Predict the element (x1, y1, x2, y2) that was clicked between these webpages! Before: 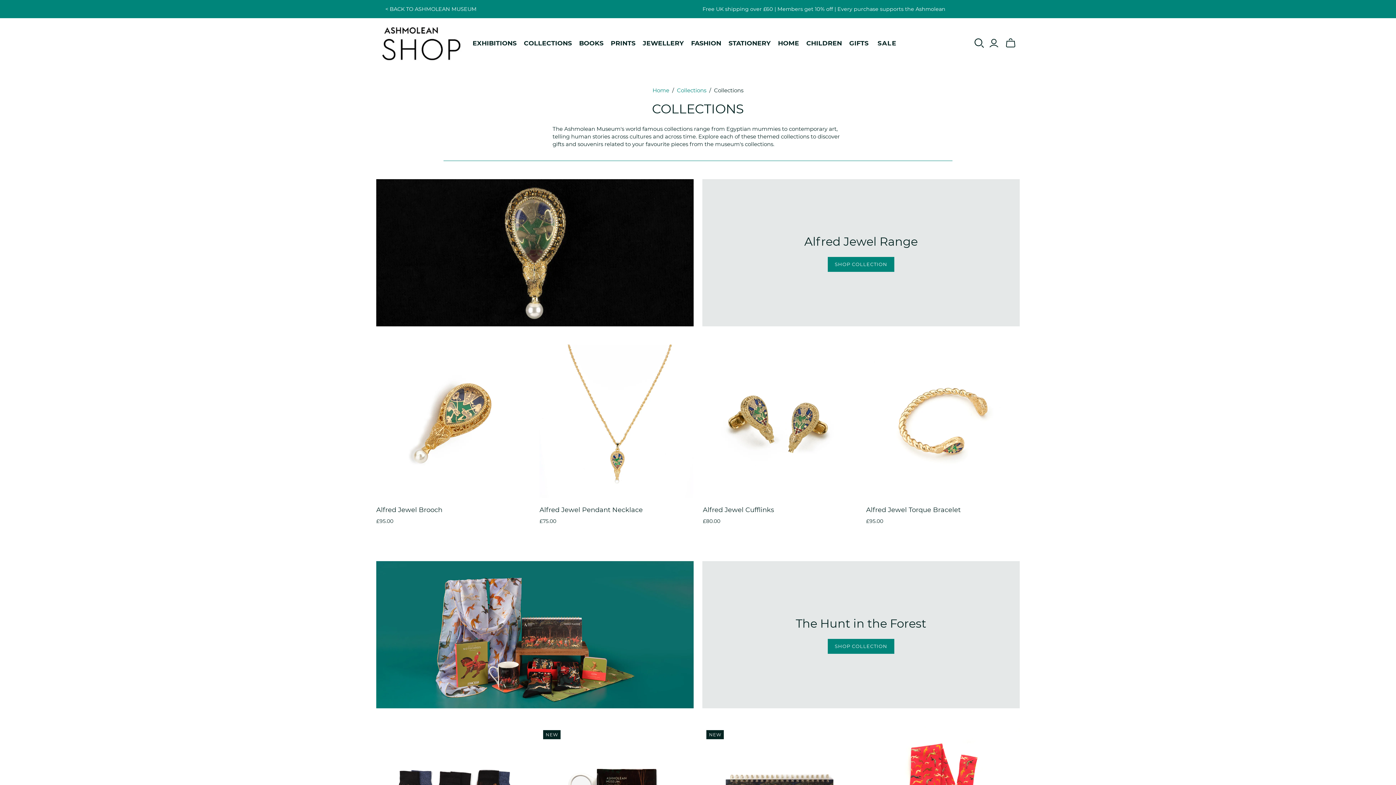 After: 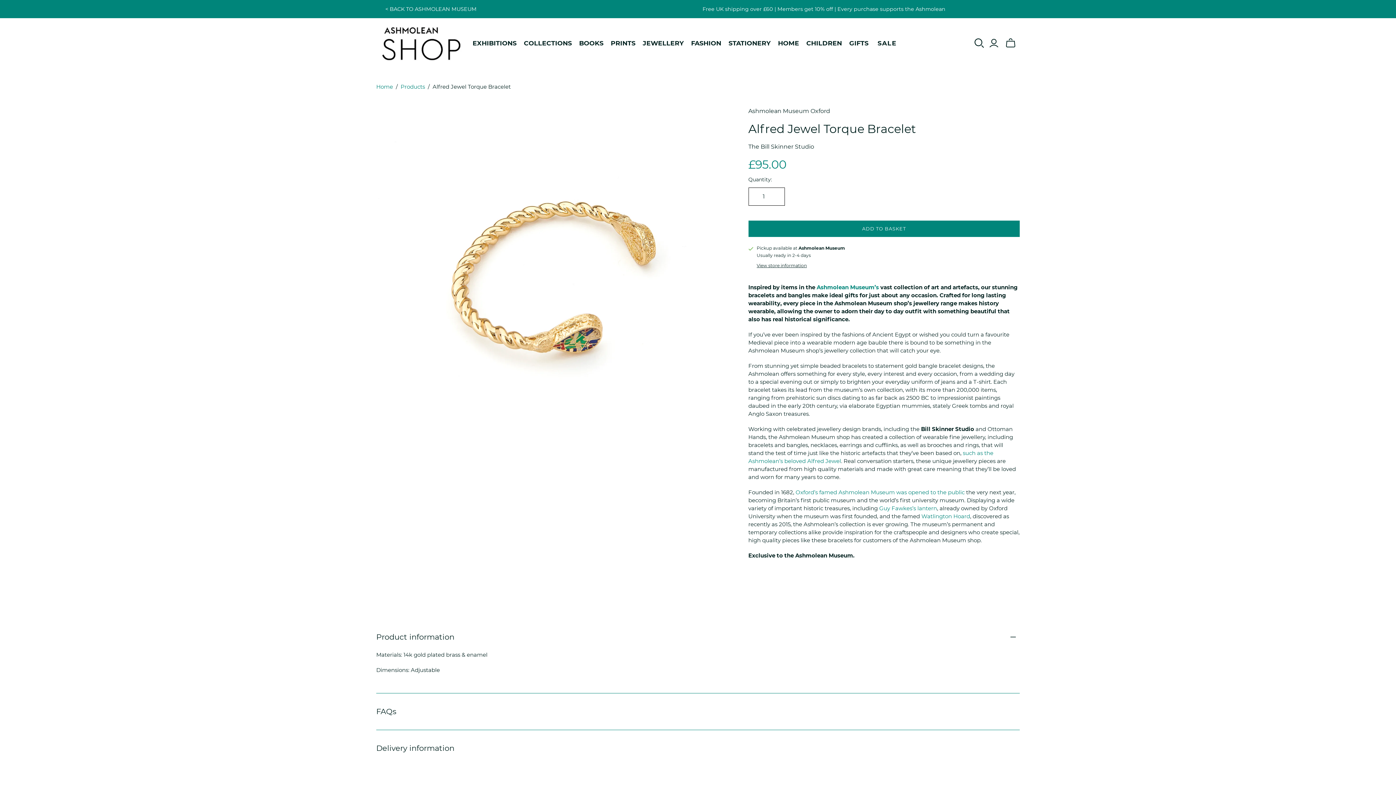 Action: bbox: (866, 344, 1019, 498) label: Alfred Jewel Torque Bracelet